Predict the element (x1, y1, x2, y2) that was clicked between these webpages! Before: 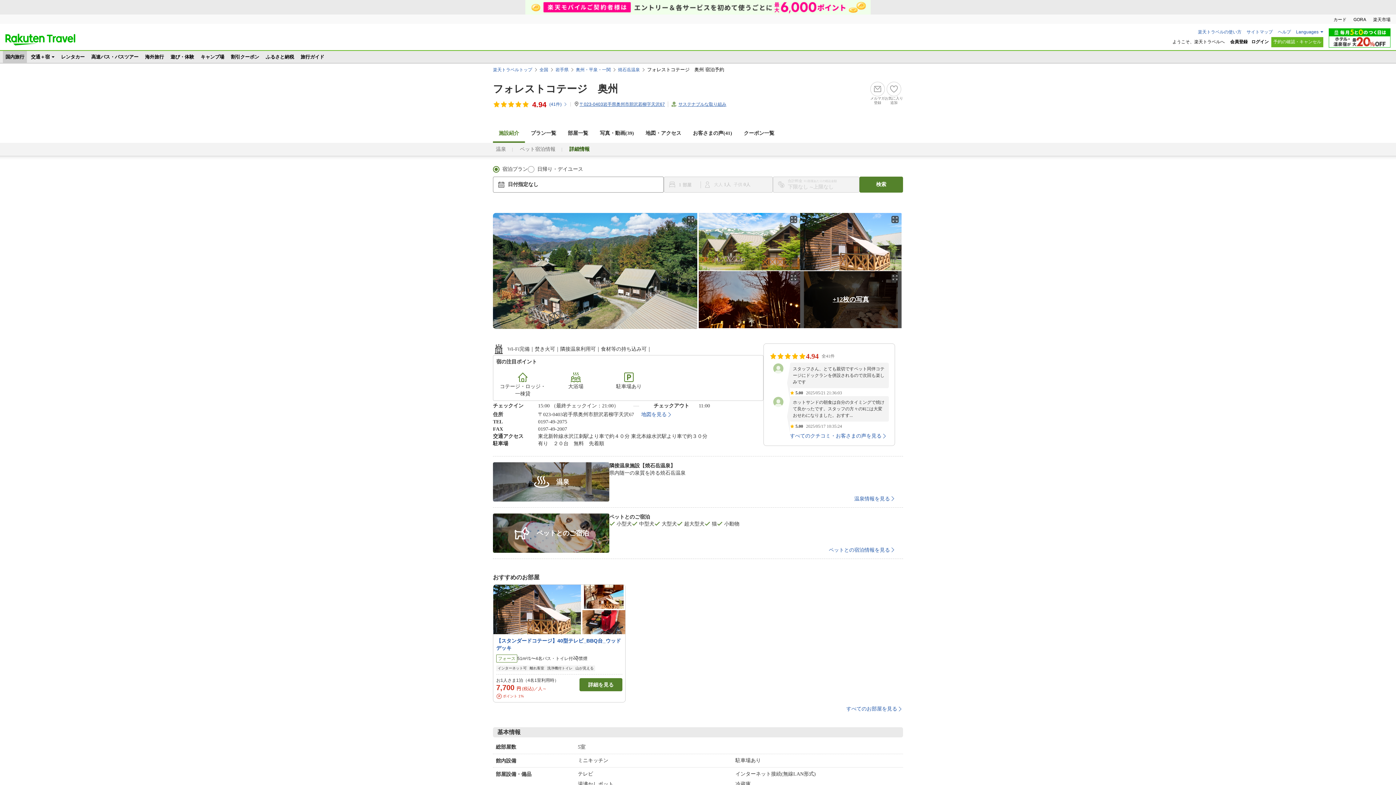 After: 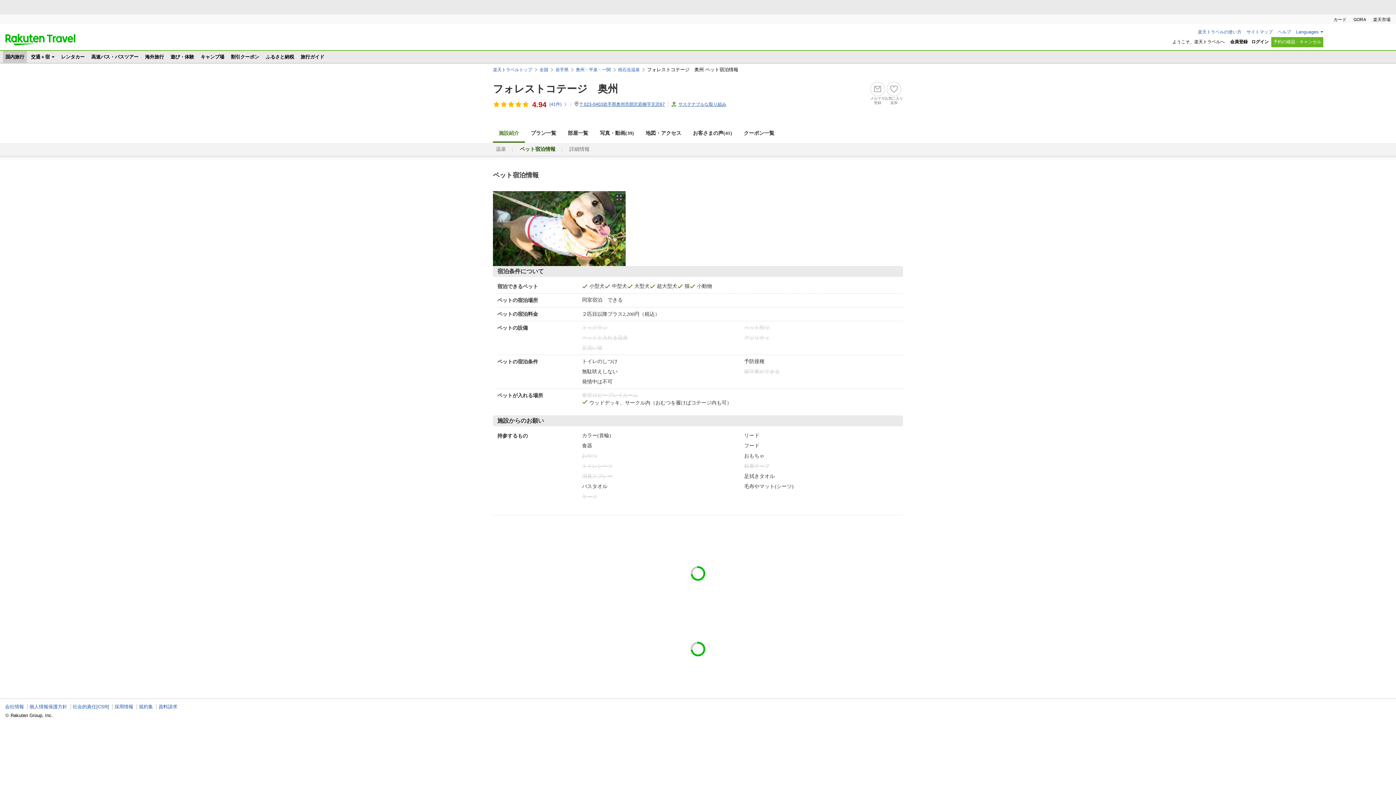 Action: label: ペット宿泊情報 bbox: (520, 145, 555, 153)